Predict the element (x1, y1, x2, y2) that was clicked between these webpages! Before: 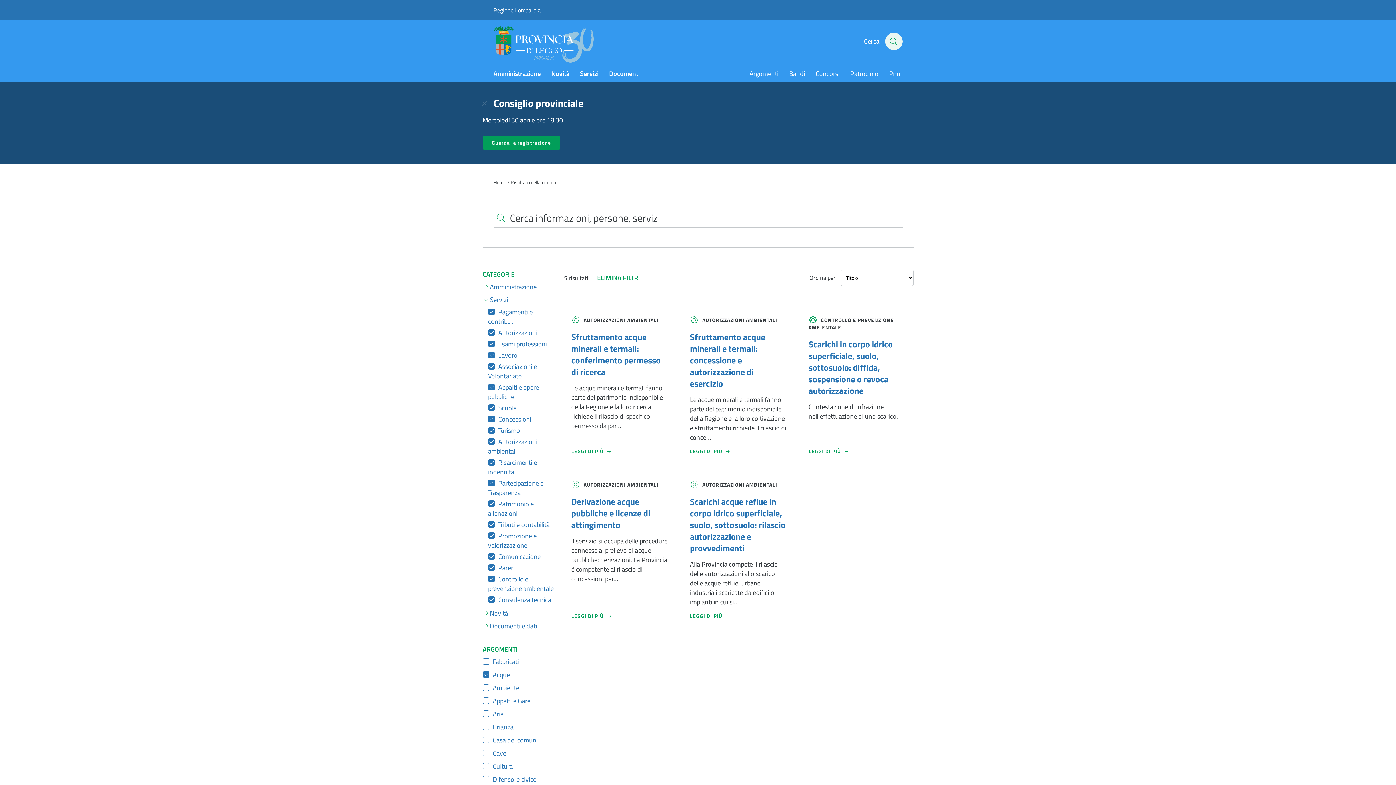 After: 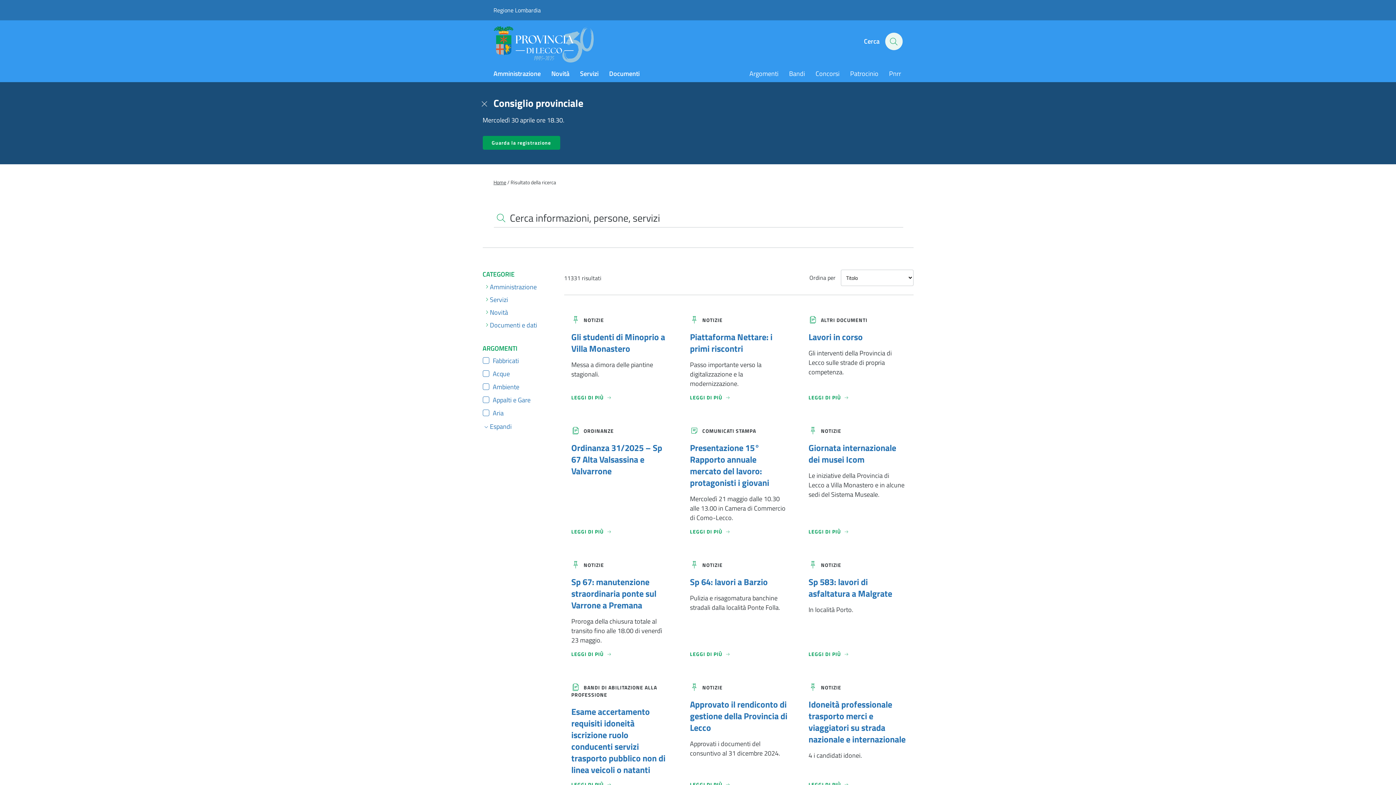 Action: label: ELIMINA FILTRI bbox: (597, 272, 640, 282)